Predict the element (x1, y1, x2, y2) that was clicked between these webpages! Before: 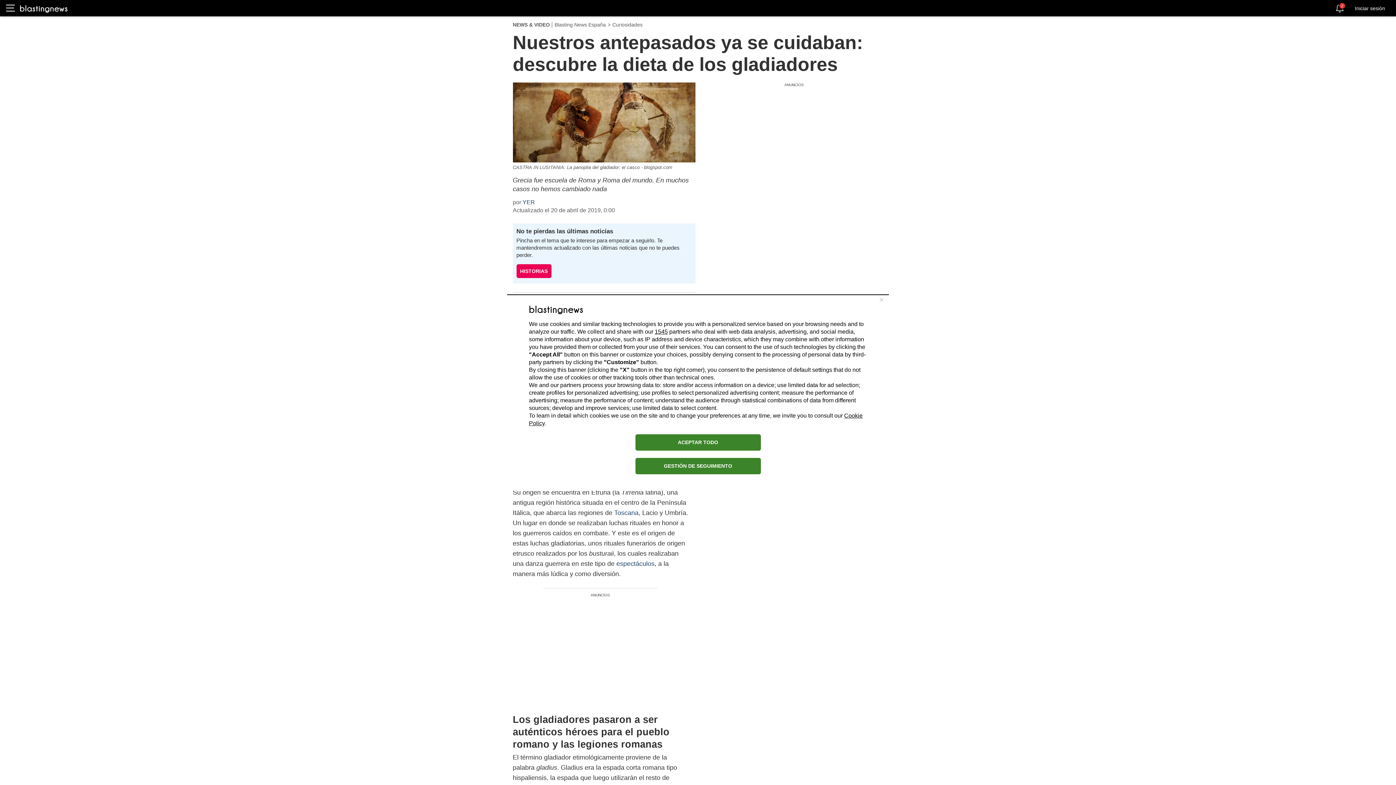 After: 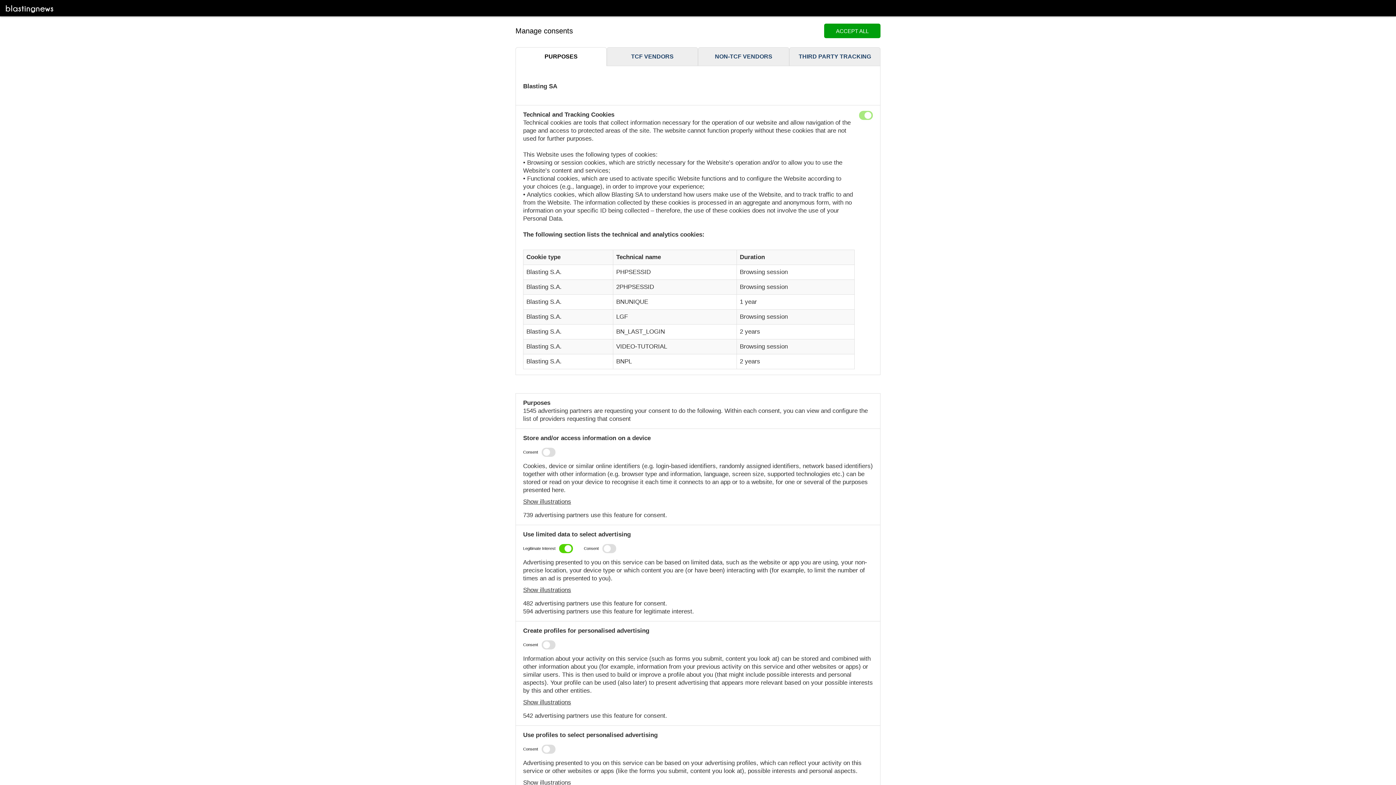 Action: label: GESTIÓN DE SEGUIMIENTO bbox: (635, 458, 760, 474)